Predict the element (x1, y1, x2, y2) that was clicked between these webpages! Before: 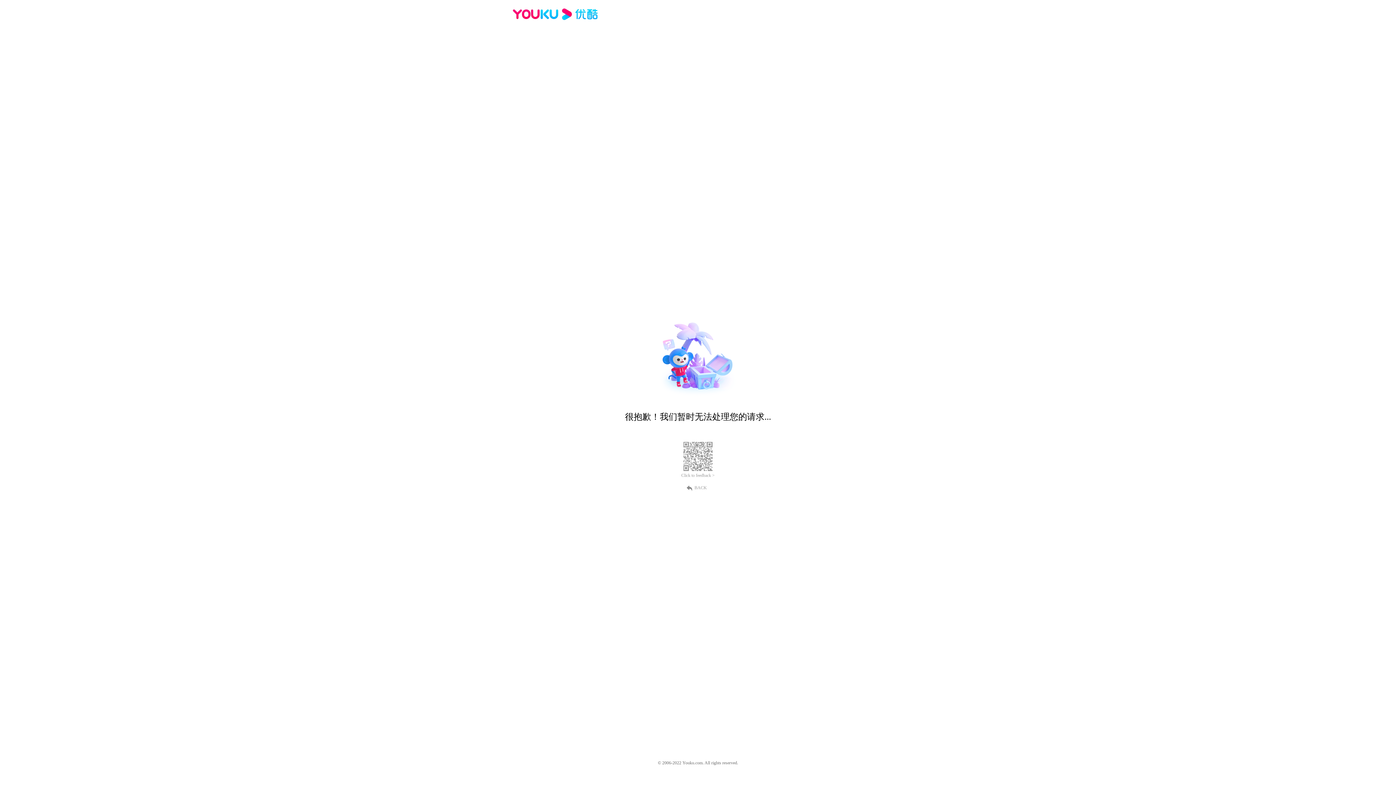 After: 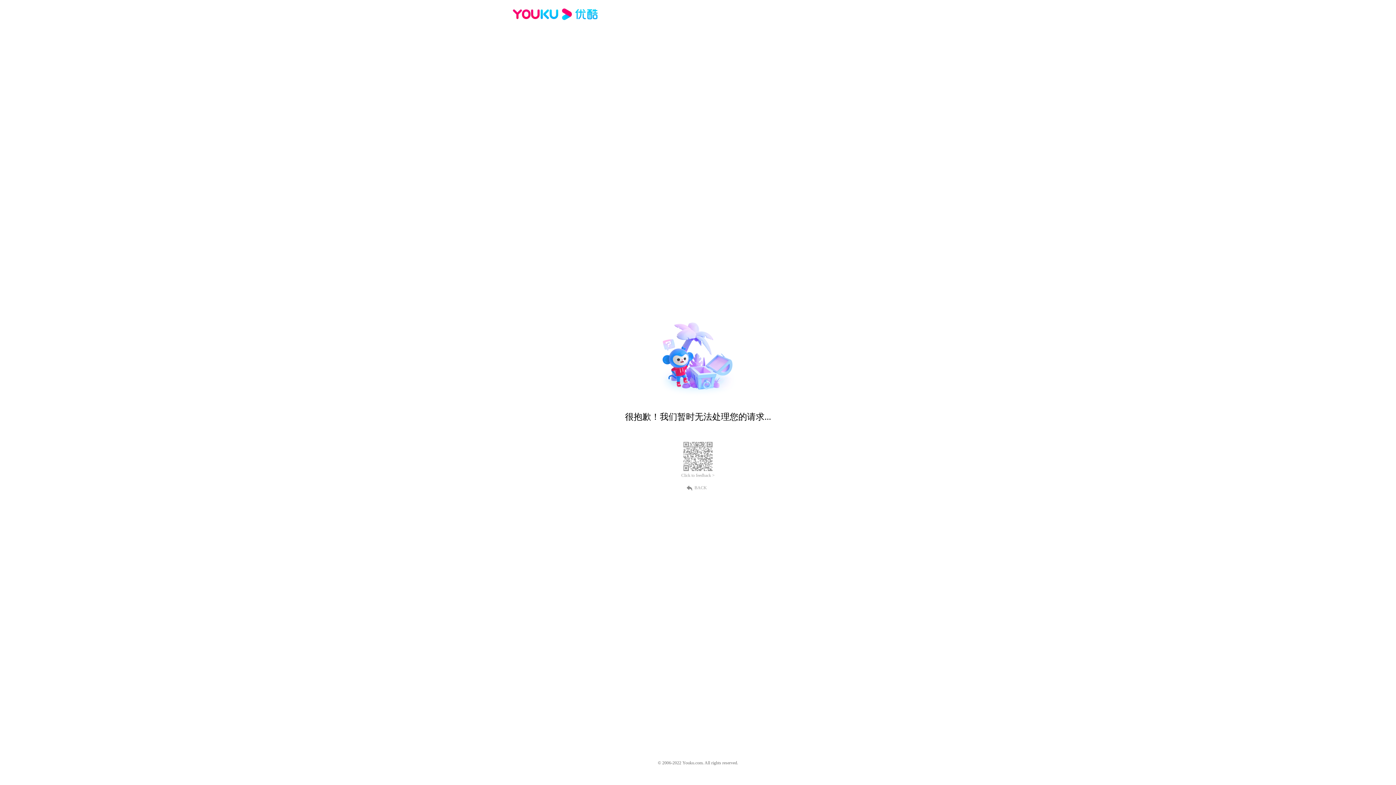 Action: bbox: (681, 473, 714, 478) label: Click to feedback >